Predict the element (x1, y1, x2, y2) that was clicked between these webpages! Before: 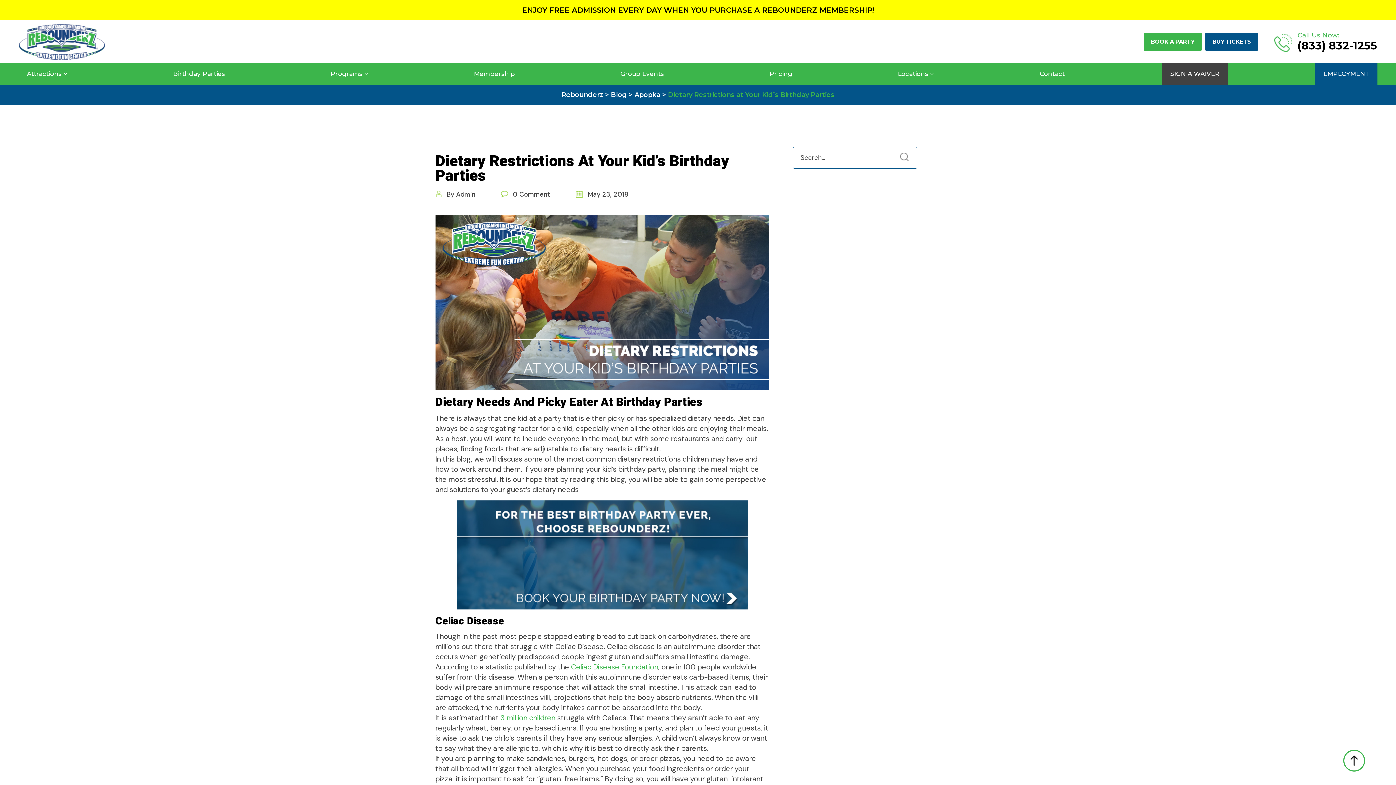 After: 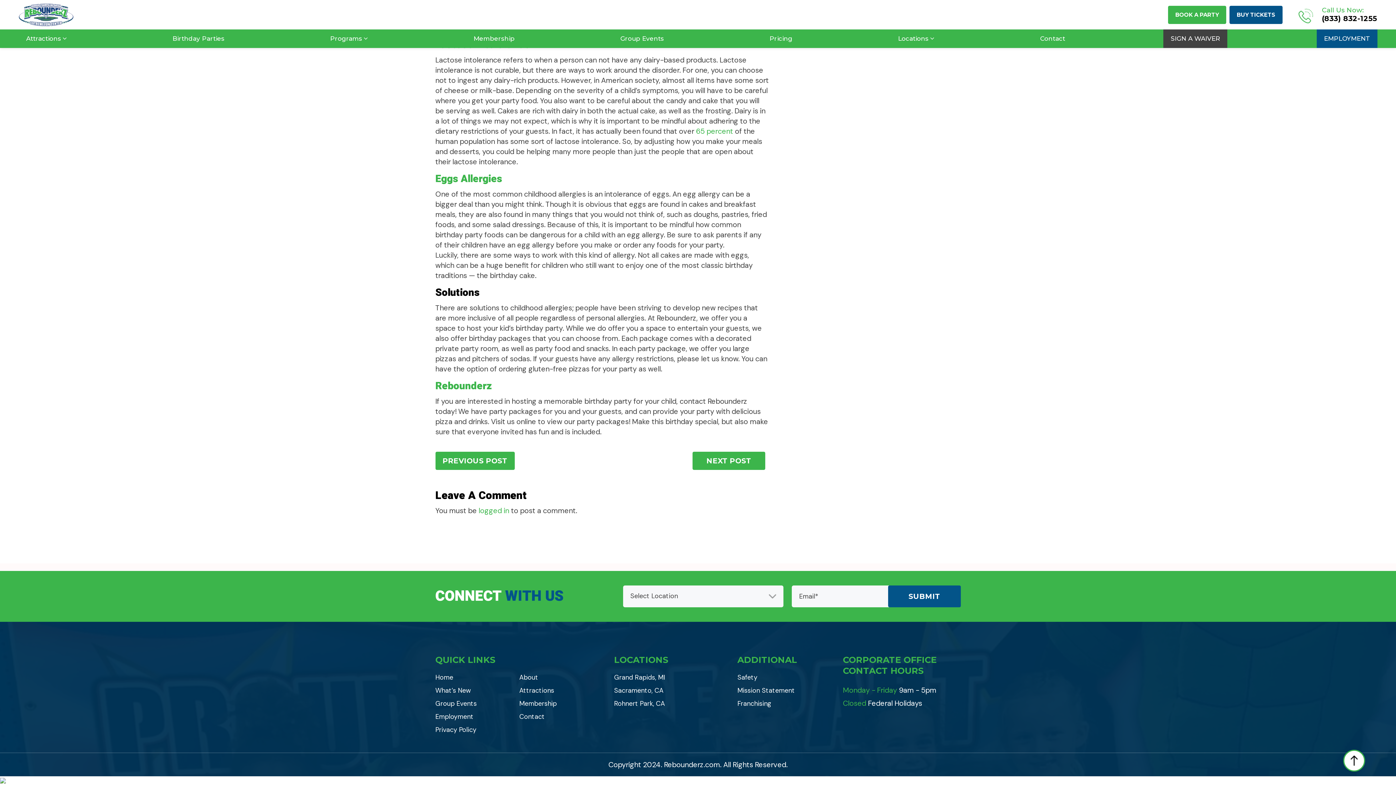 Action: label:  0 Comment  bbox: (500, 190, 552, 198)